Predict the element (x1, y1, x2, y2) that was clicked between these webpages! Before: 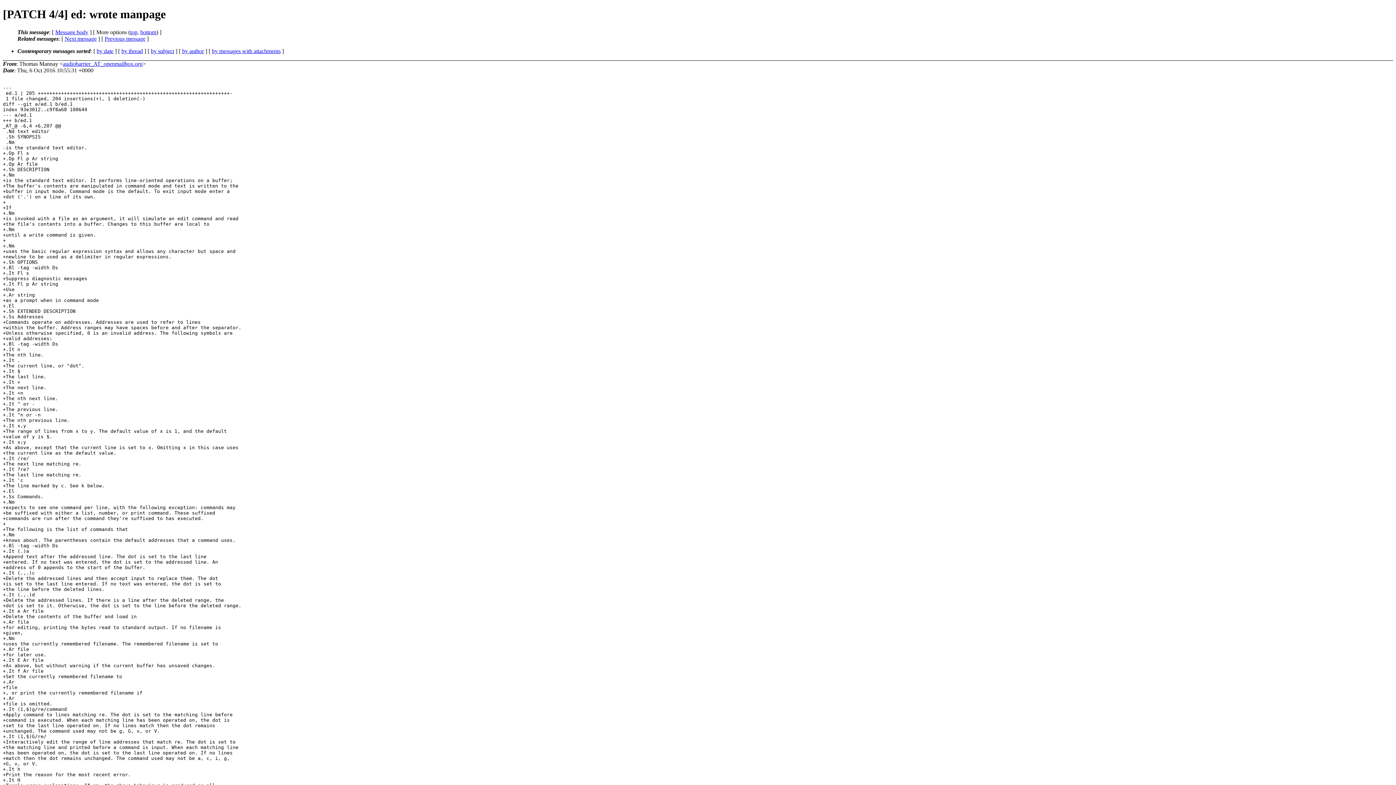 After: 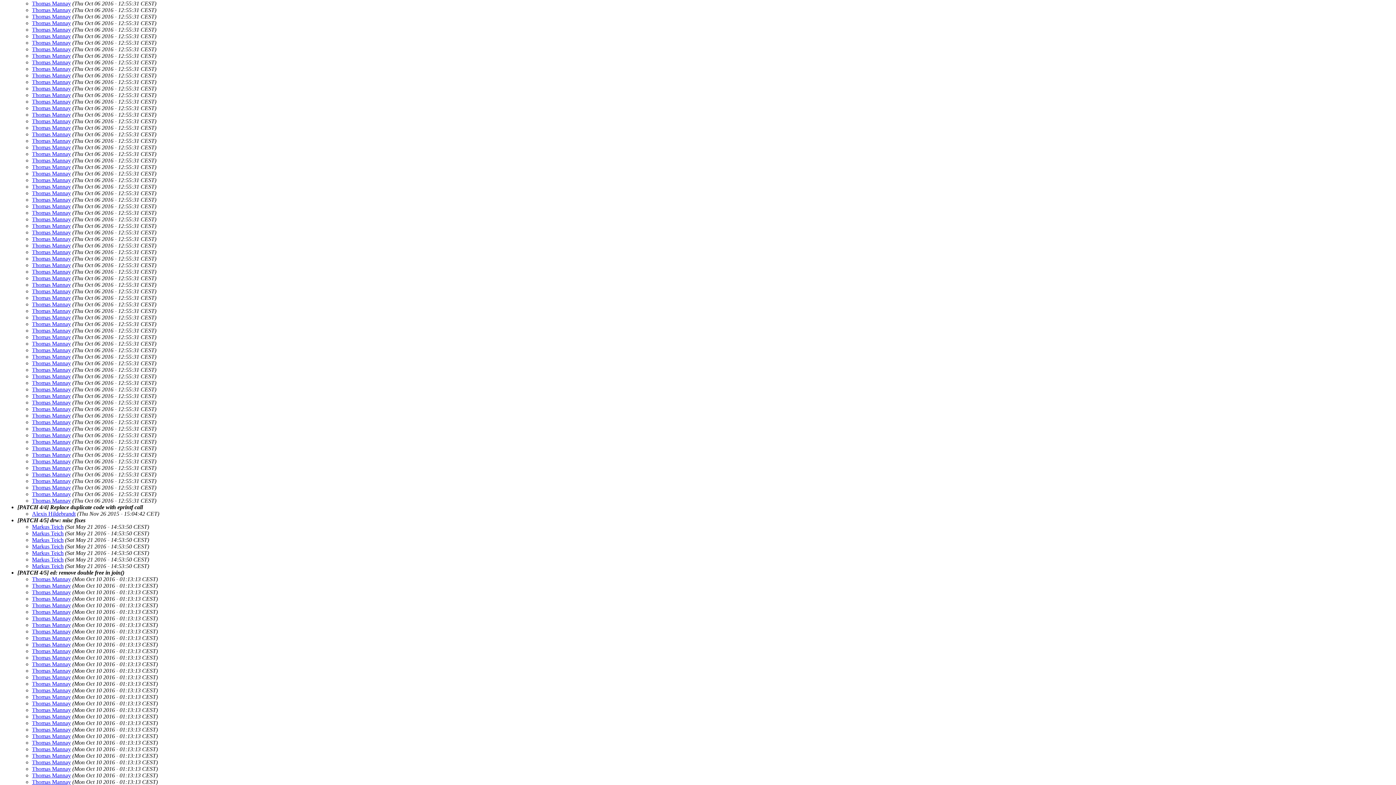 Action: bbox: (150, 47, 174, 54) label: by subject